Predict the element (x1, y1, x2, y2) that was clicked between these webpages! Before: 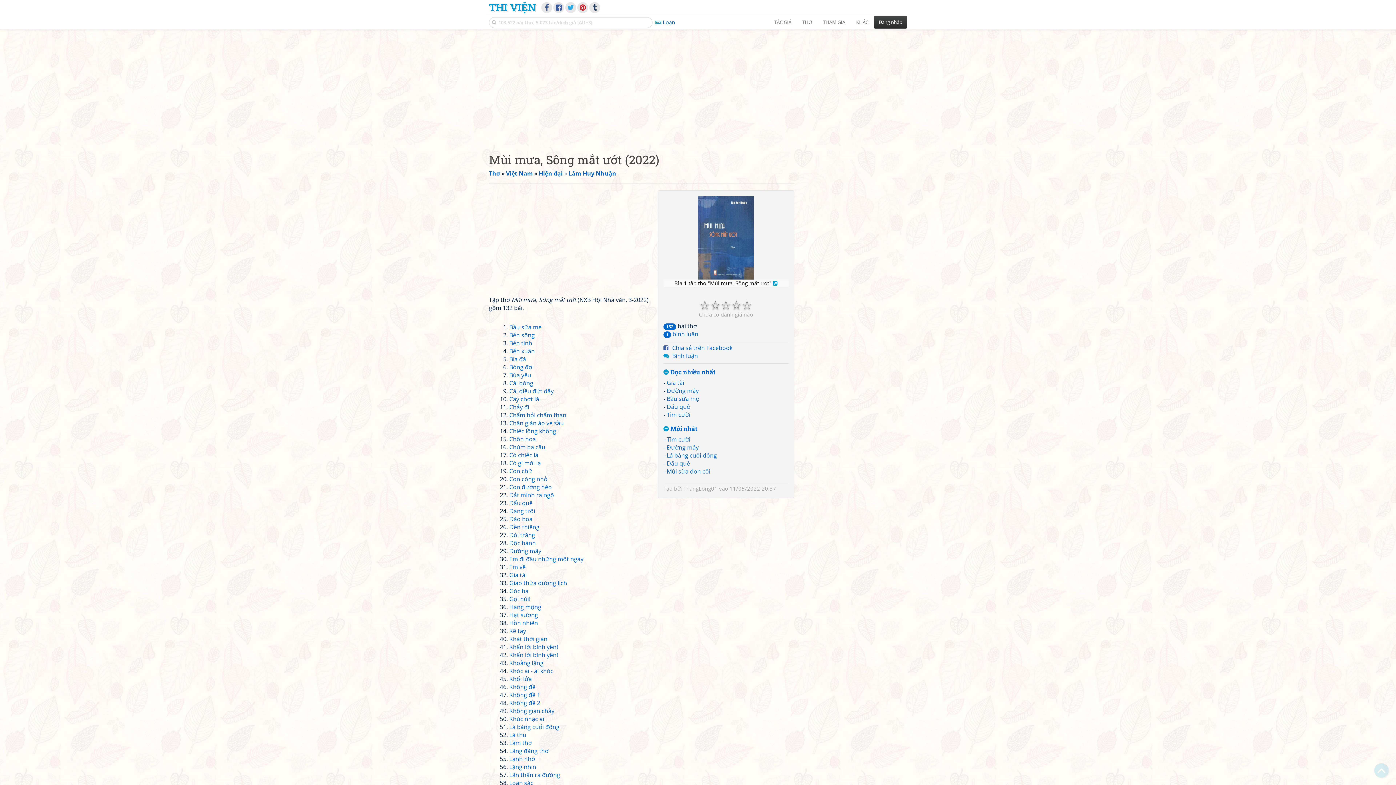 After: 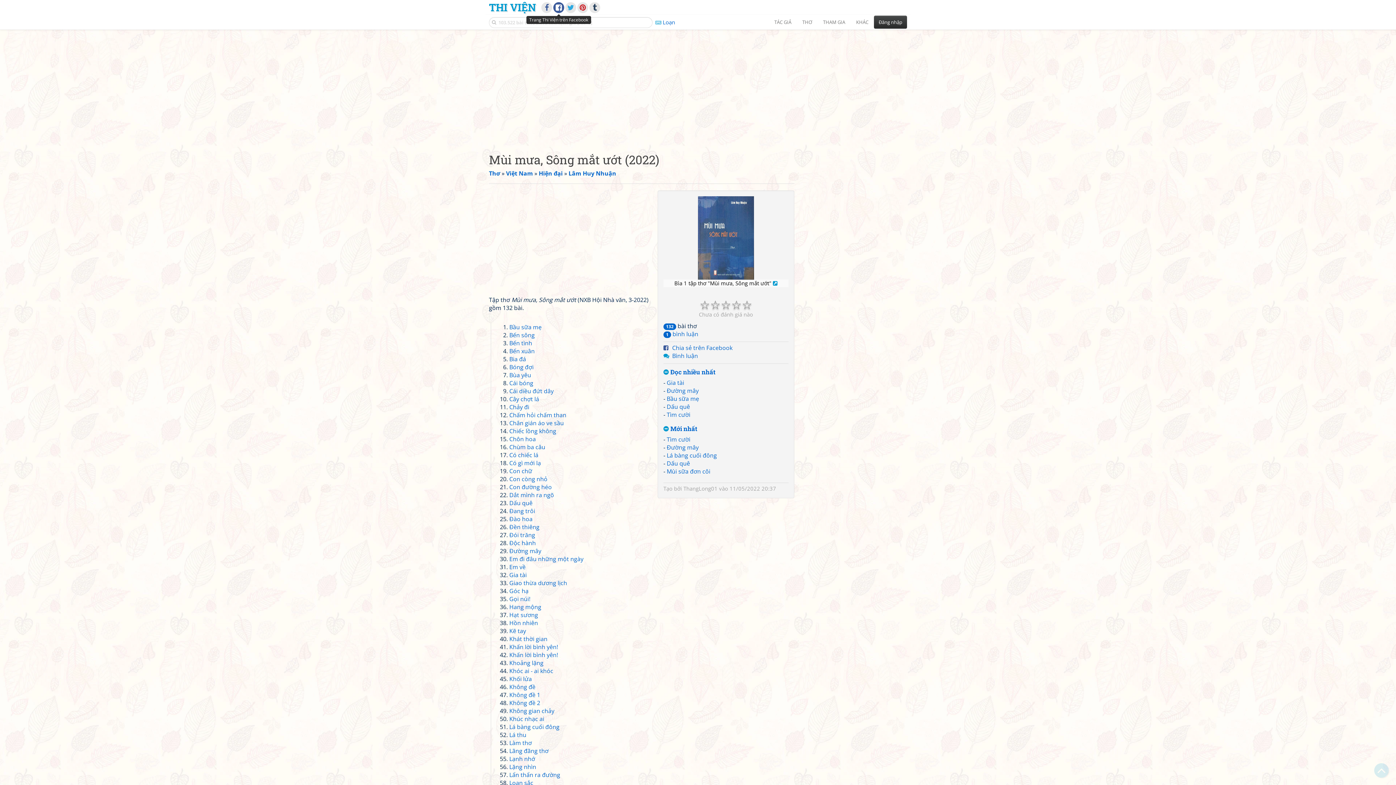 Action: bbox: (553, 2, 564, 13)